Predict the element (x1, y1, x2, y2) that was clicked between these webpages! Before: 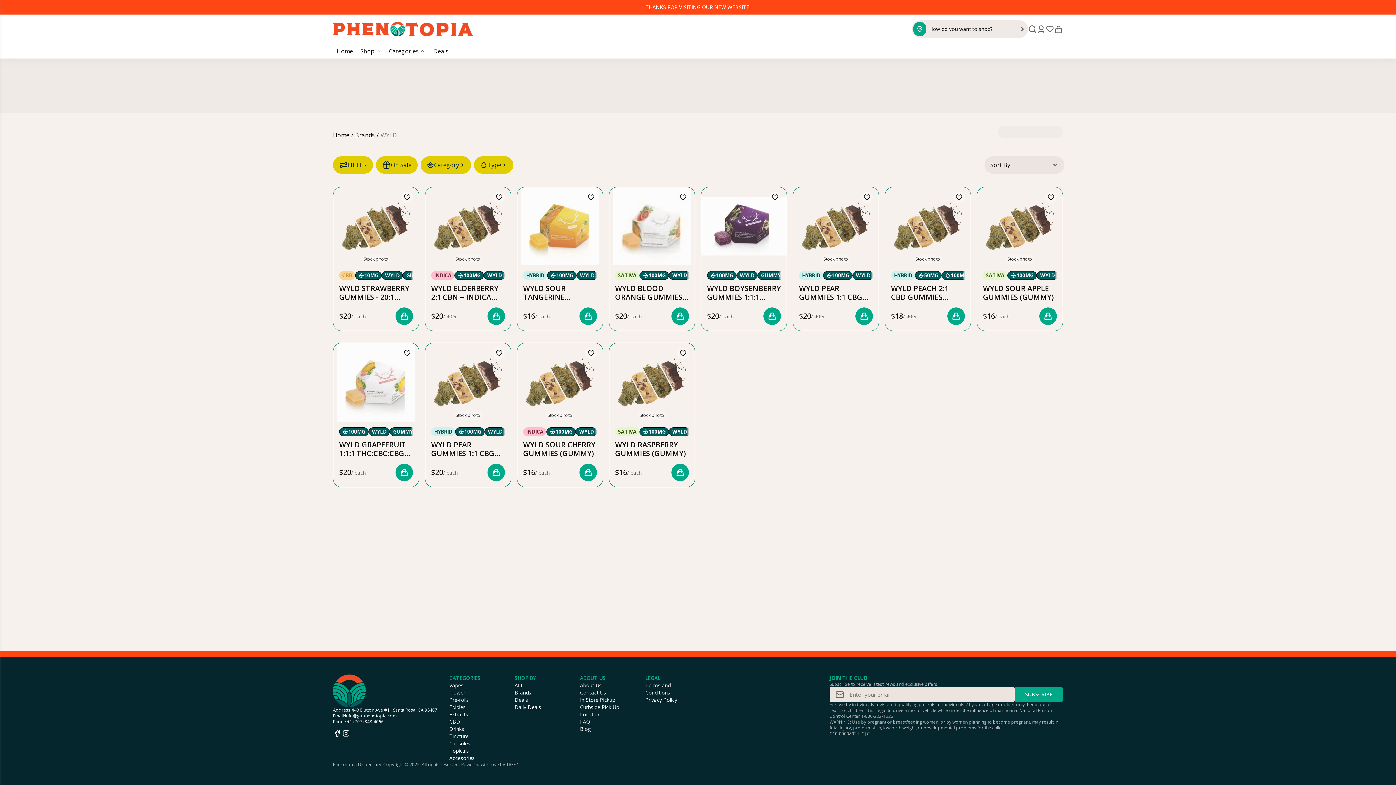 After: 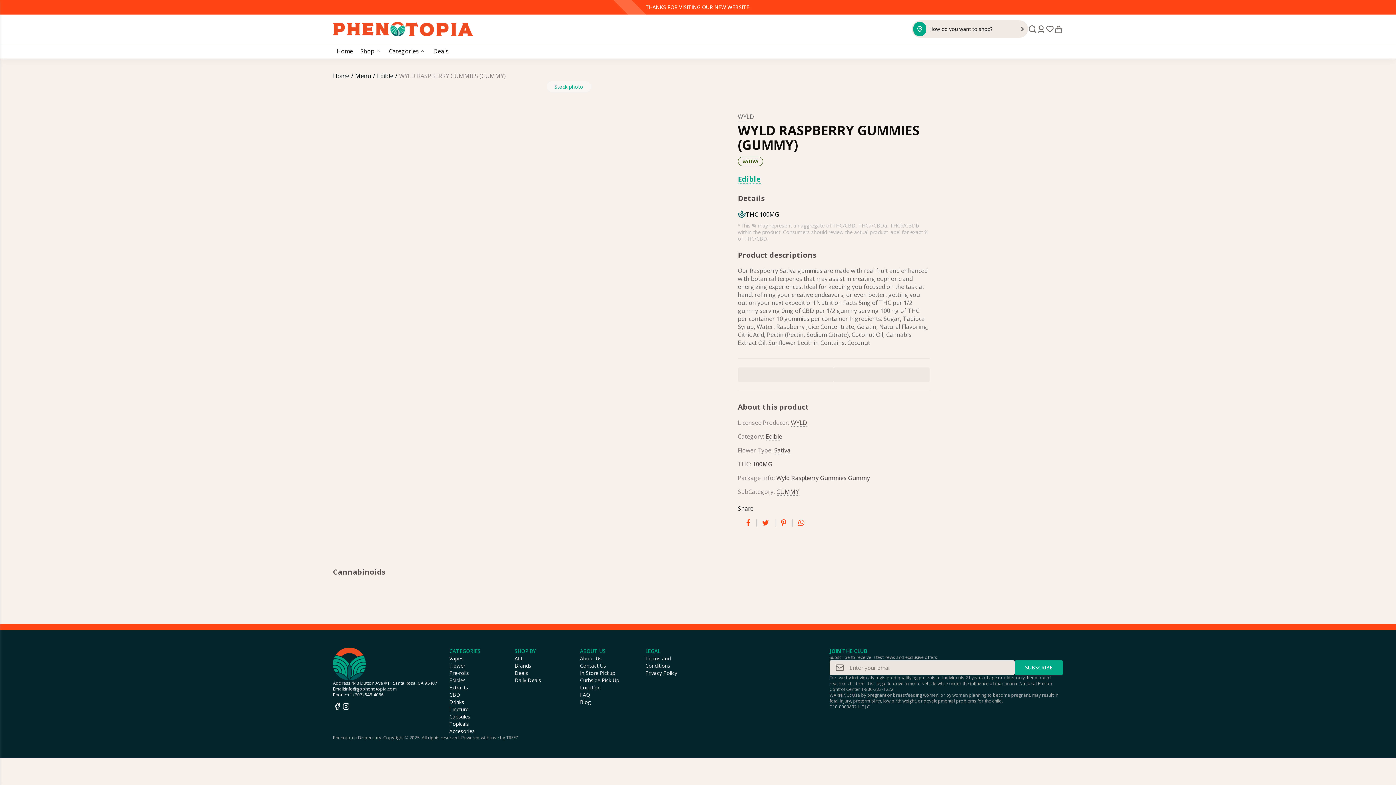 Action: bbox: (609, 343, 695, 487) label: Stock photo
SATIVA
100MG
WYLD
GUMMY
WYLD RASPBERRY GUMMIES (GUMMY)
$16
/ 
each